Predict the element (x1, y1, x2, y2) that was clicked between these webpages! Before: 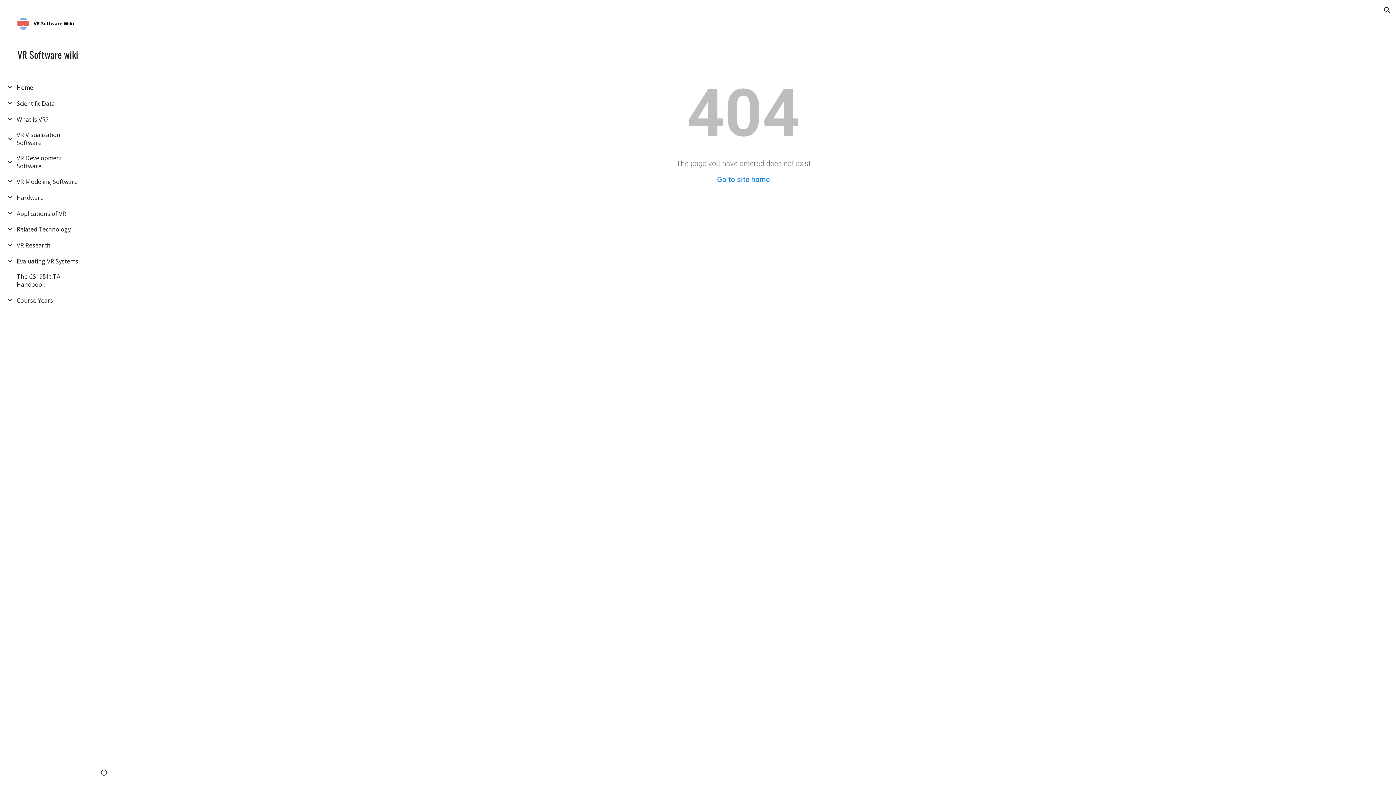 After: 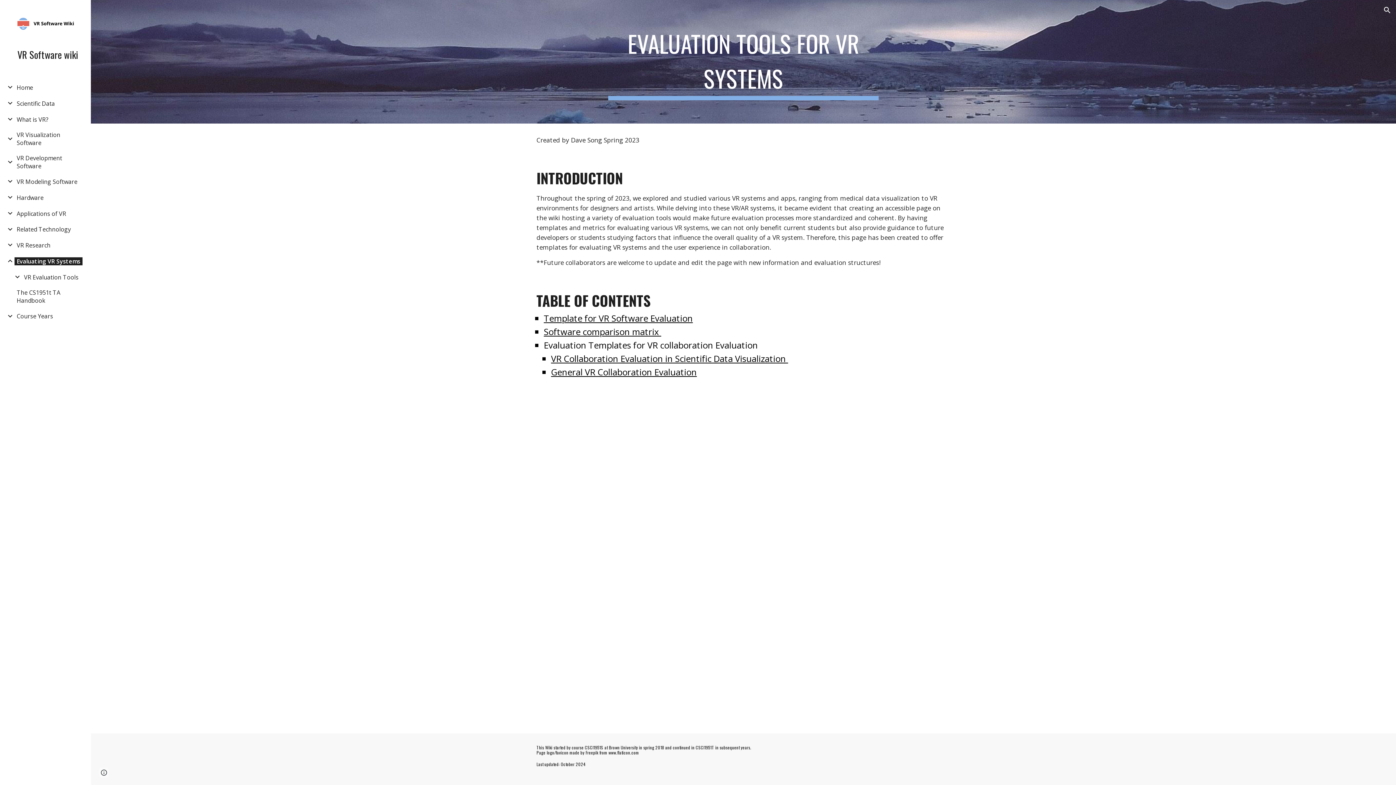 Action: label: Evaluating VR Systems bbox: (14, 257, 80, 265)